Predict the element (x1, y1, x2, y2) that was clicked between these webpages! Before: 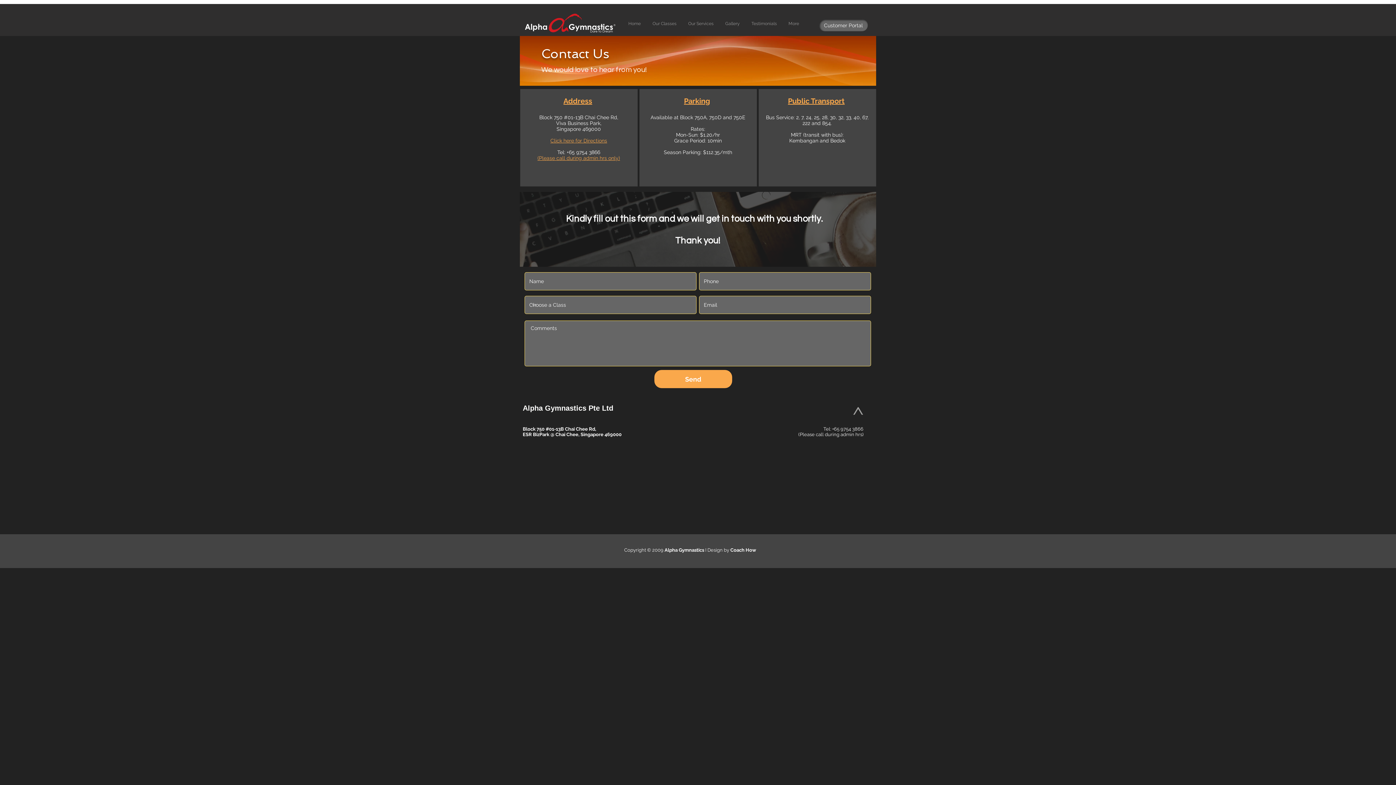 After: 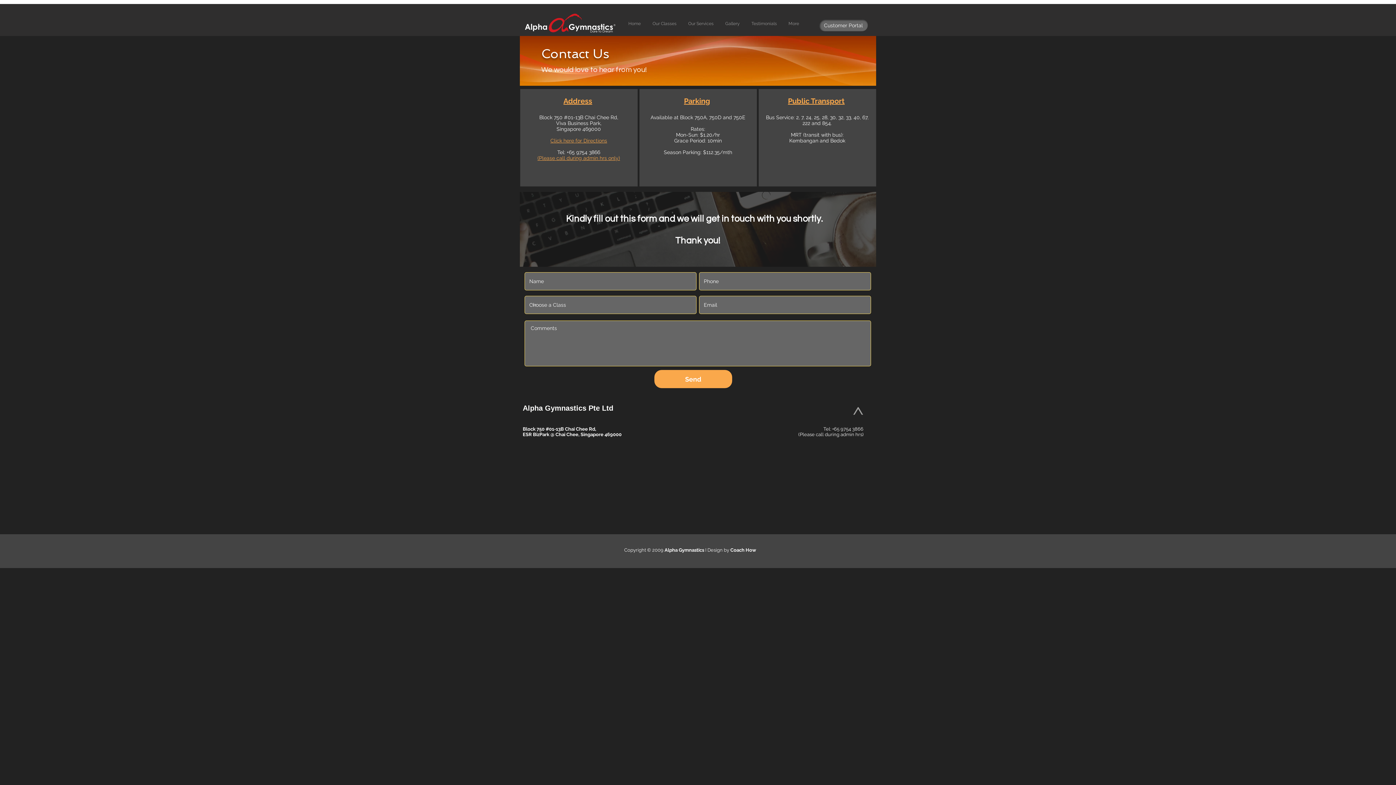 Action: label: Click here for Directions bbox: (550, 137, 607, 143)